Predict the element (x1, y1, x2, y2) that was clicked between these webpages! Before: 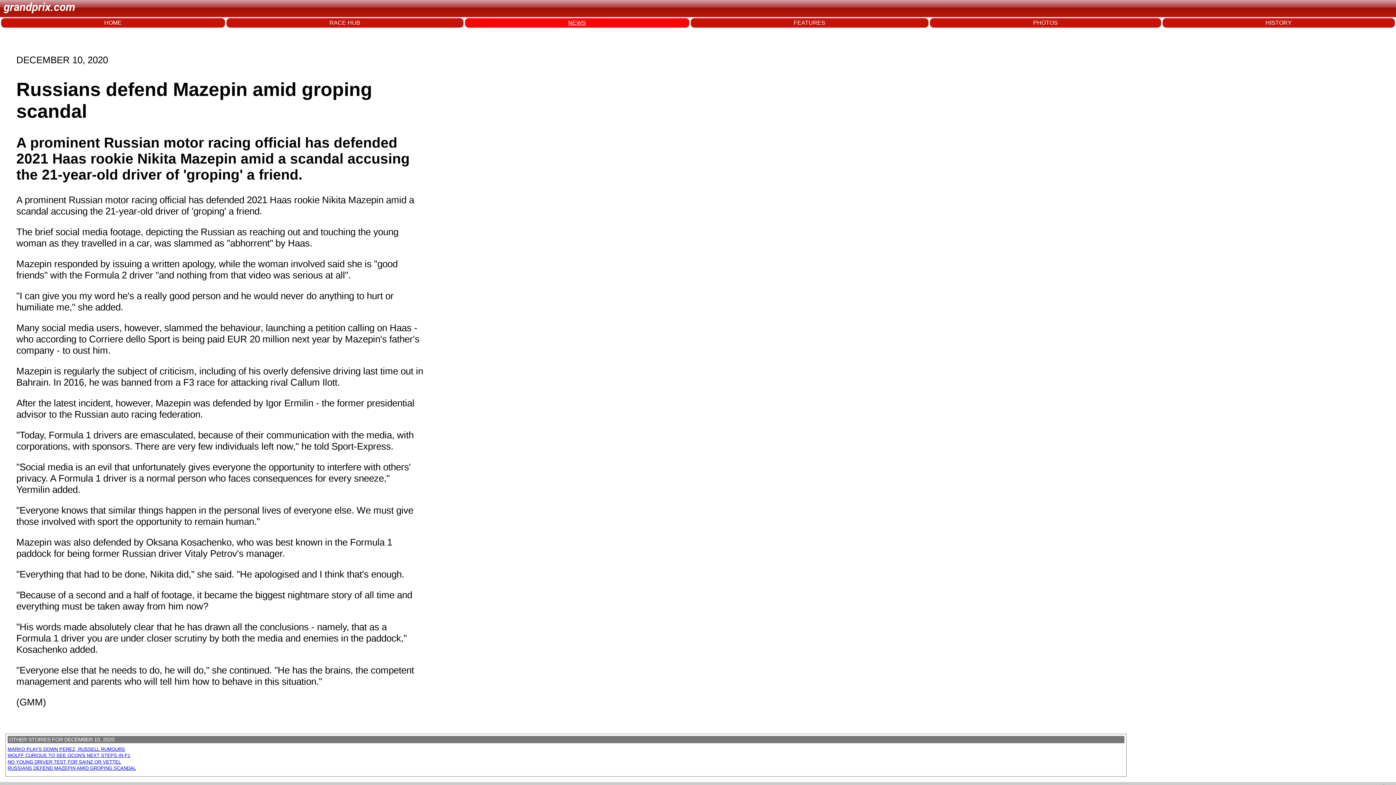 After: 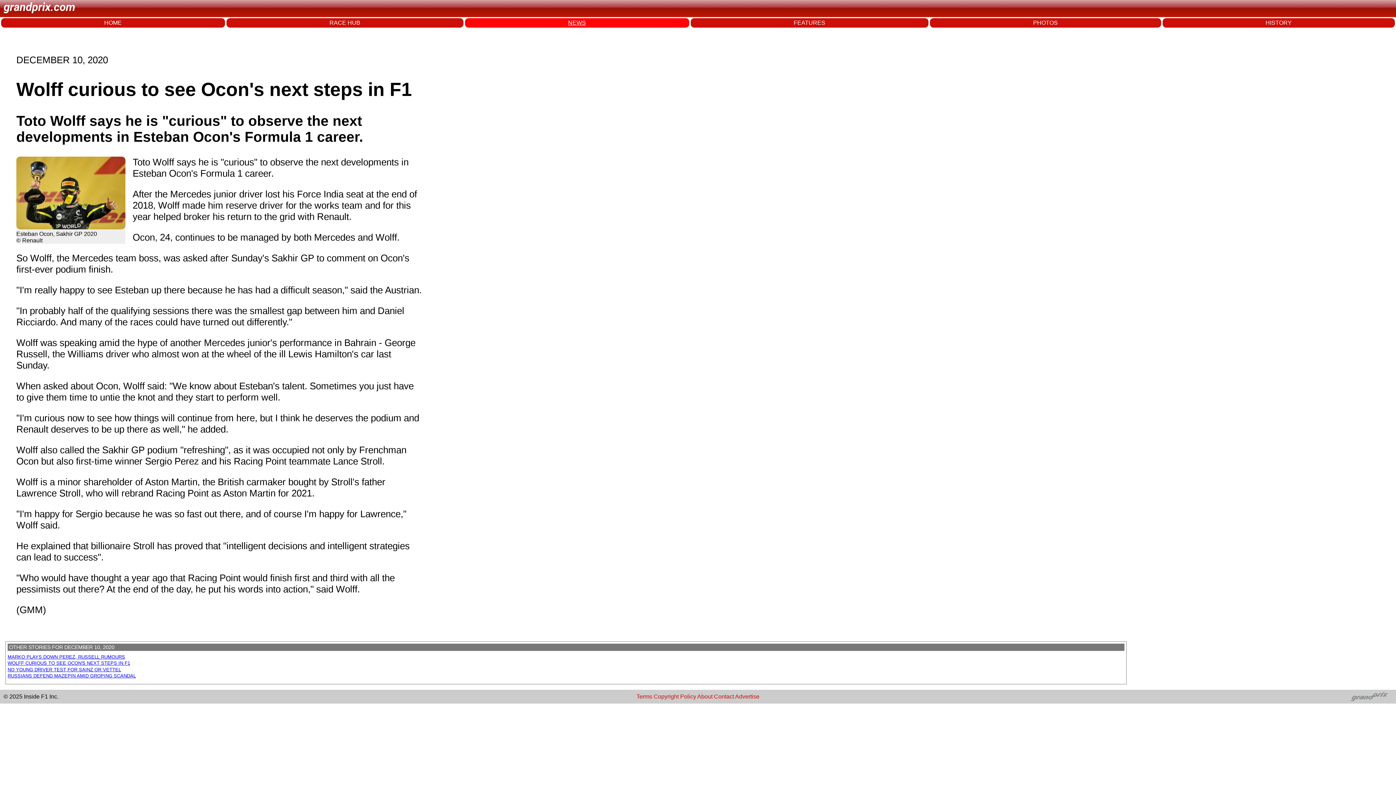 Action: bbox: (7, 753, 130, 758) label: WOLFF CURIOUS TO SEE OCON'S NEXT STEPS IN F1